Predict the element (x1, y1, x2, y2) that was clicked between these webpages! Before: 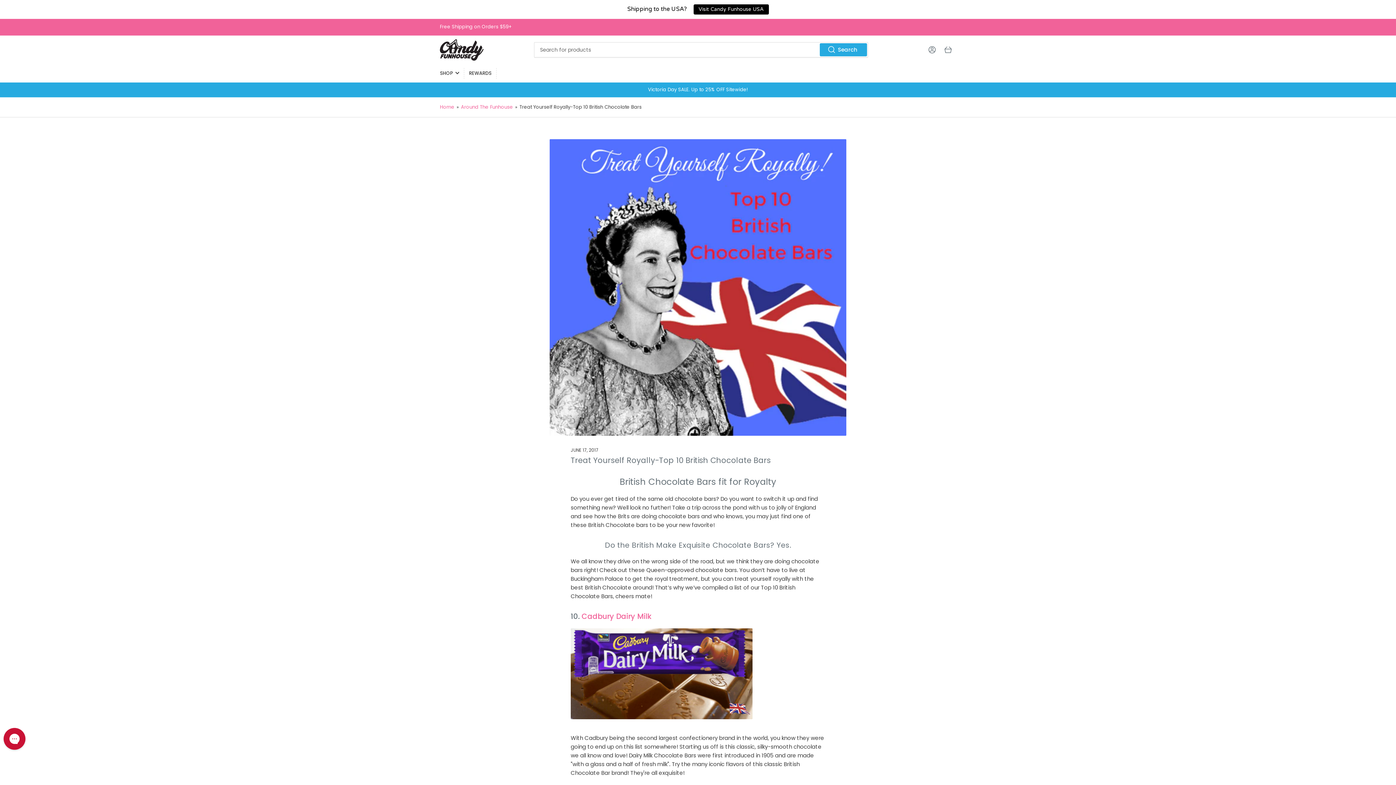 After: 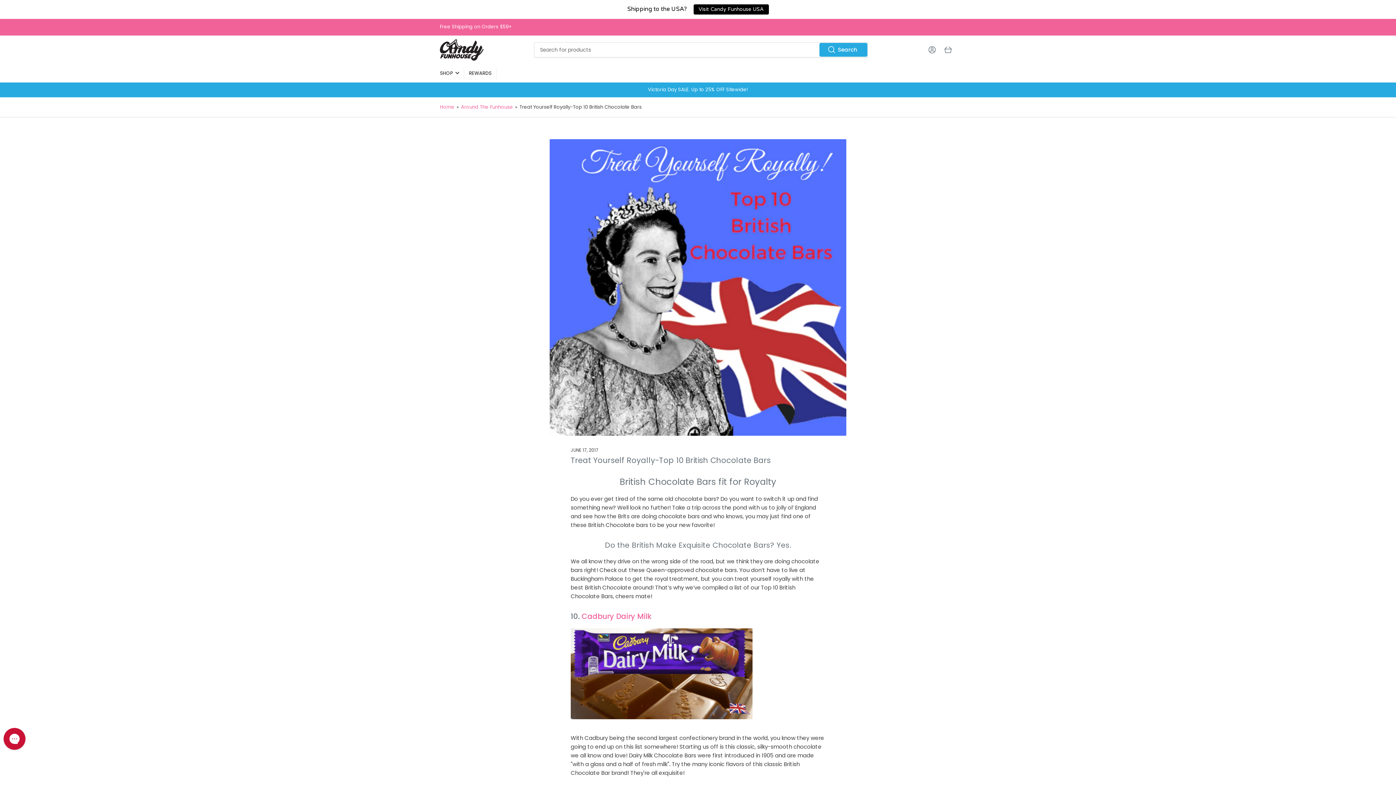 Action: bbox: (820, 43, 866, 56) label: Search